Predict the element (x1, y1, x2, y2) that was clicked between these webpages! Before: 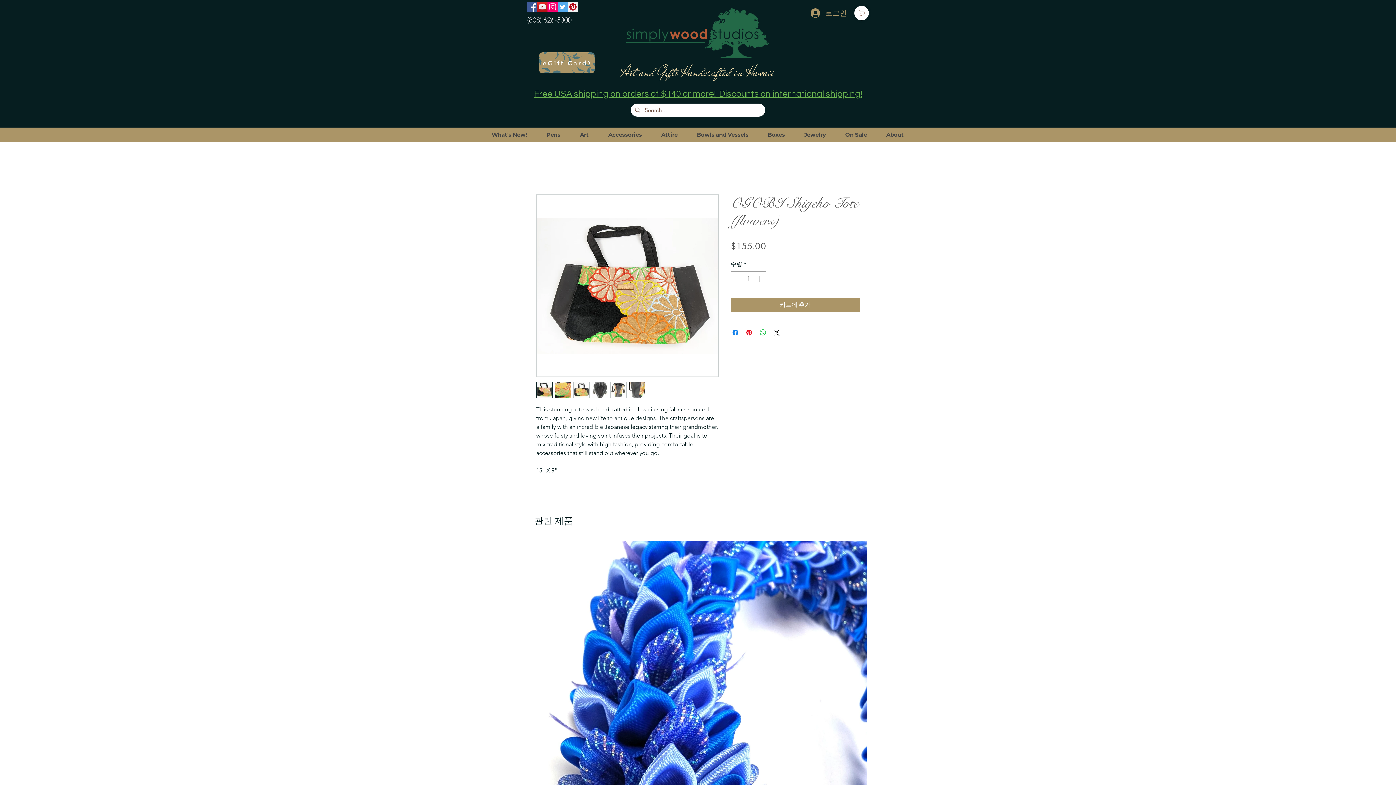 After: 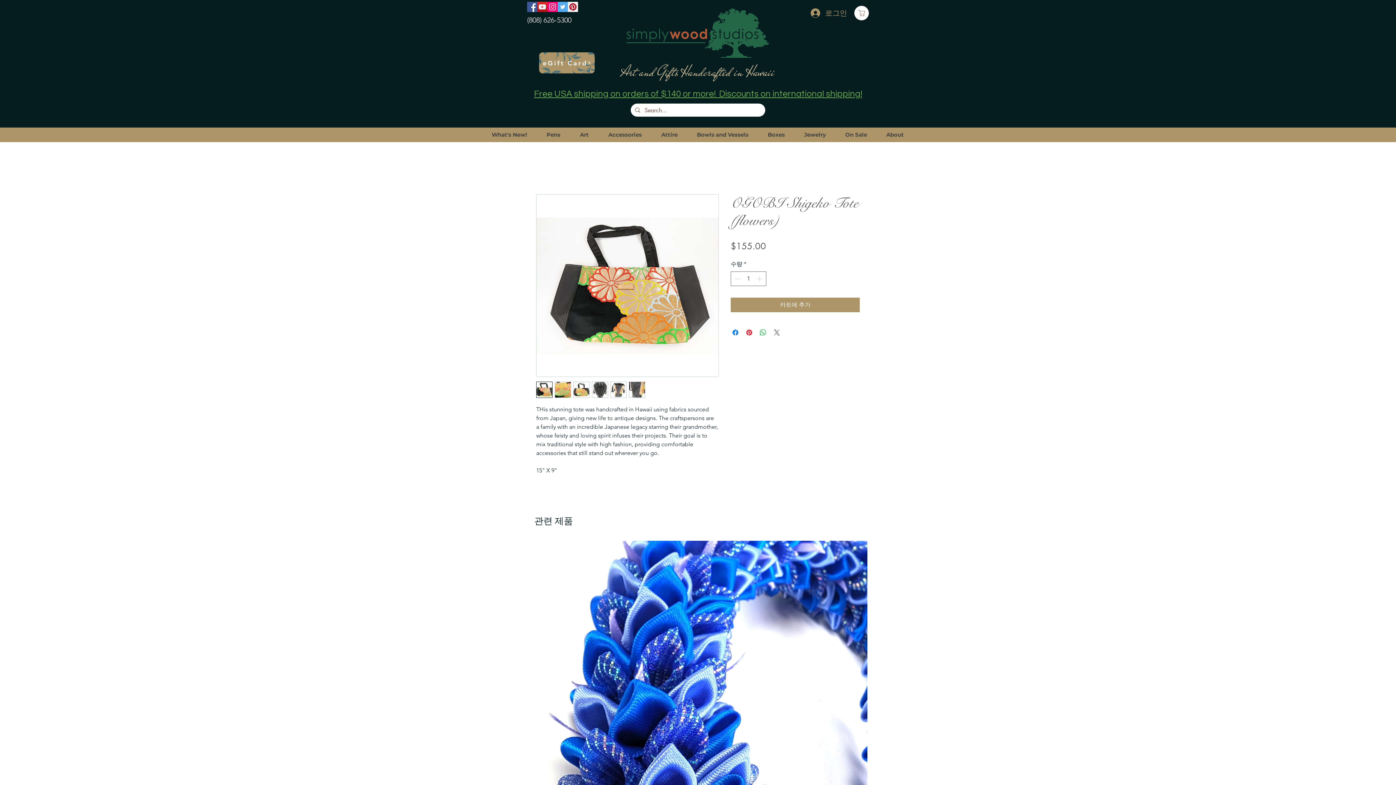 Action: bbox: (772, 328, 781, 337) label: Share on X